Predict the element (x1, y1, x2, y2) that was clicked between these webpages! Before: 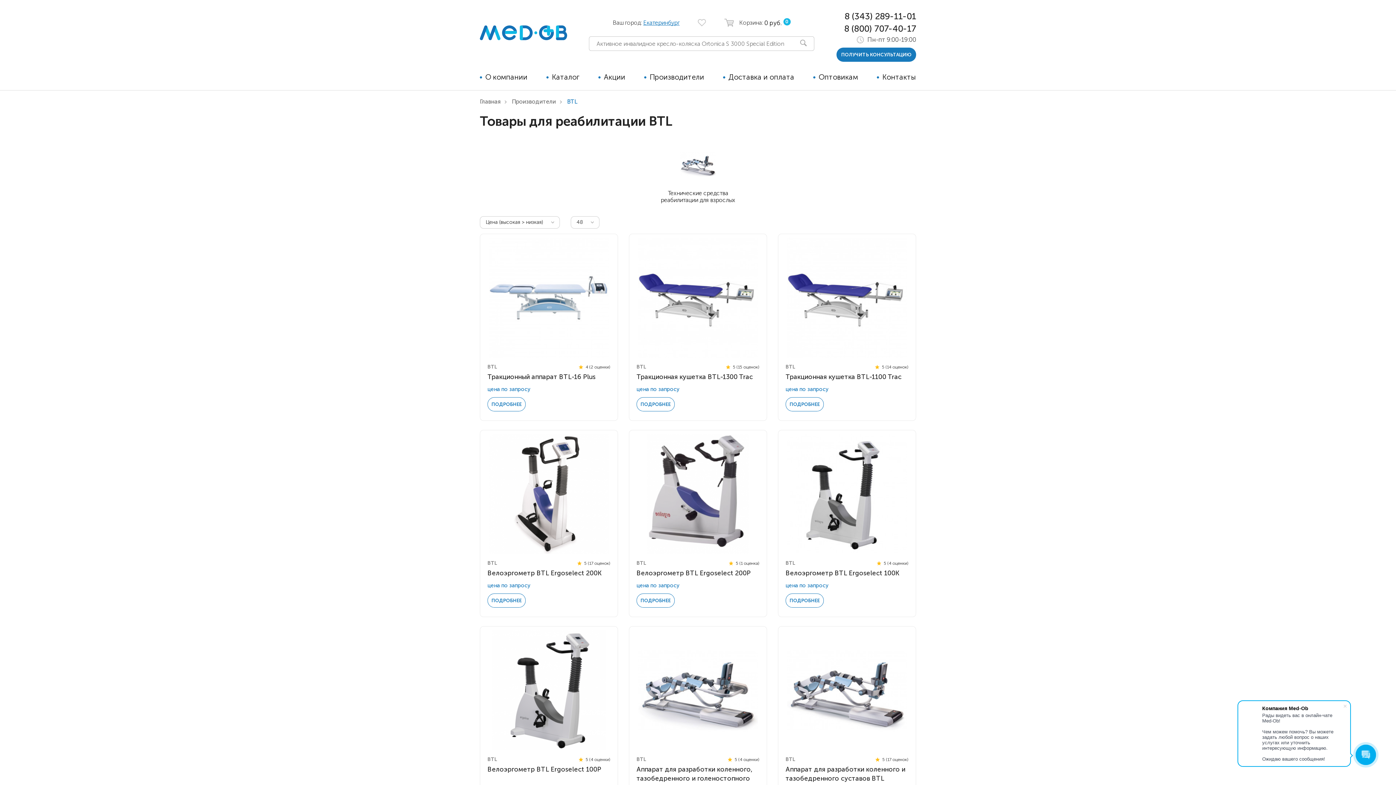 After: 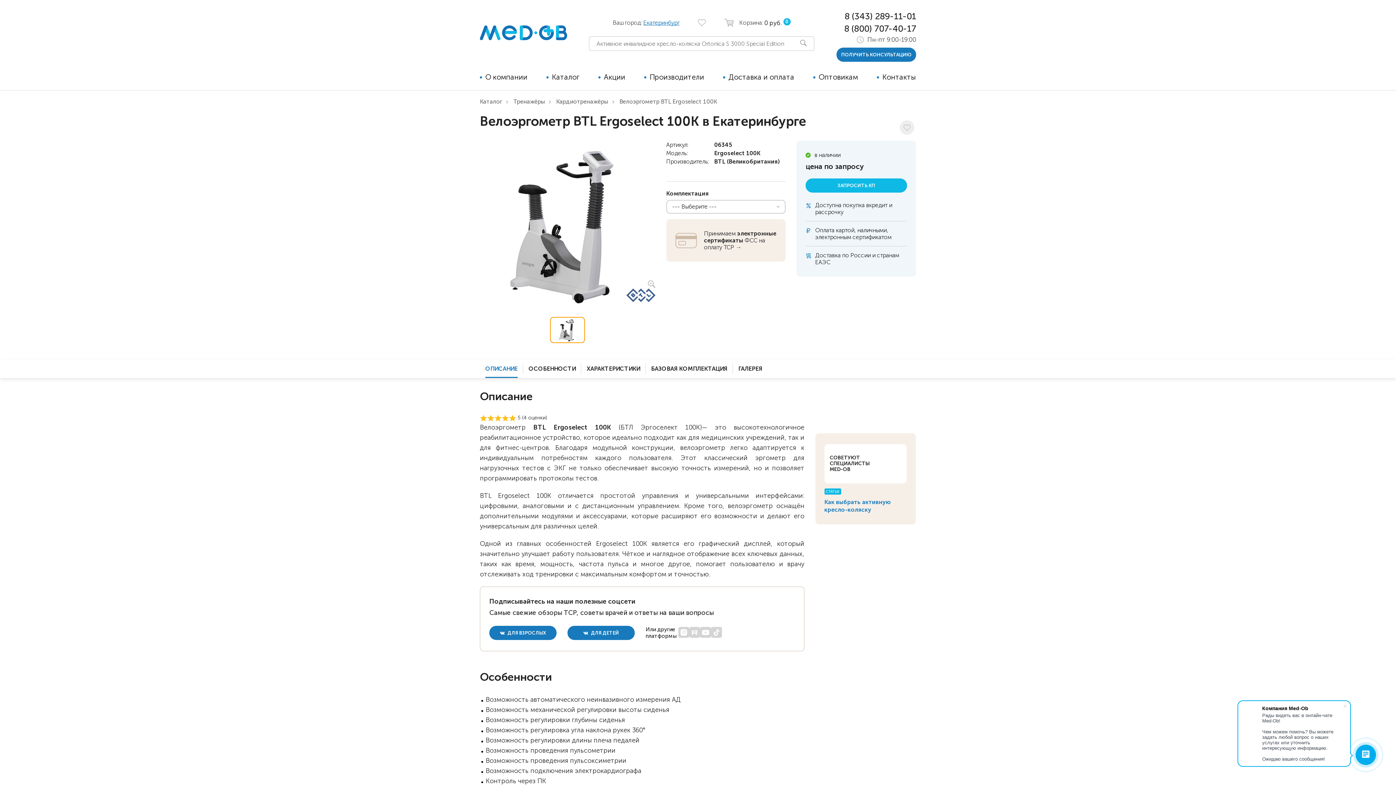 Action: bbox: (787, 434, 907, 554)